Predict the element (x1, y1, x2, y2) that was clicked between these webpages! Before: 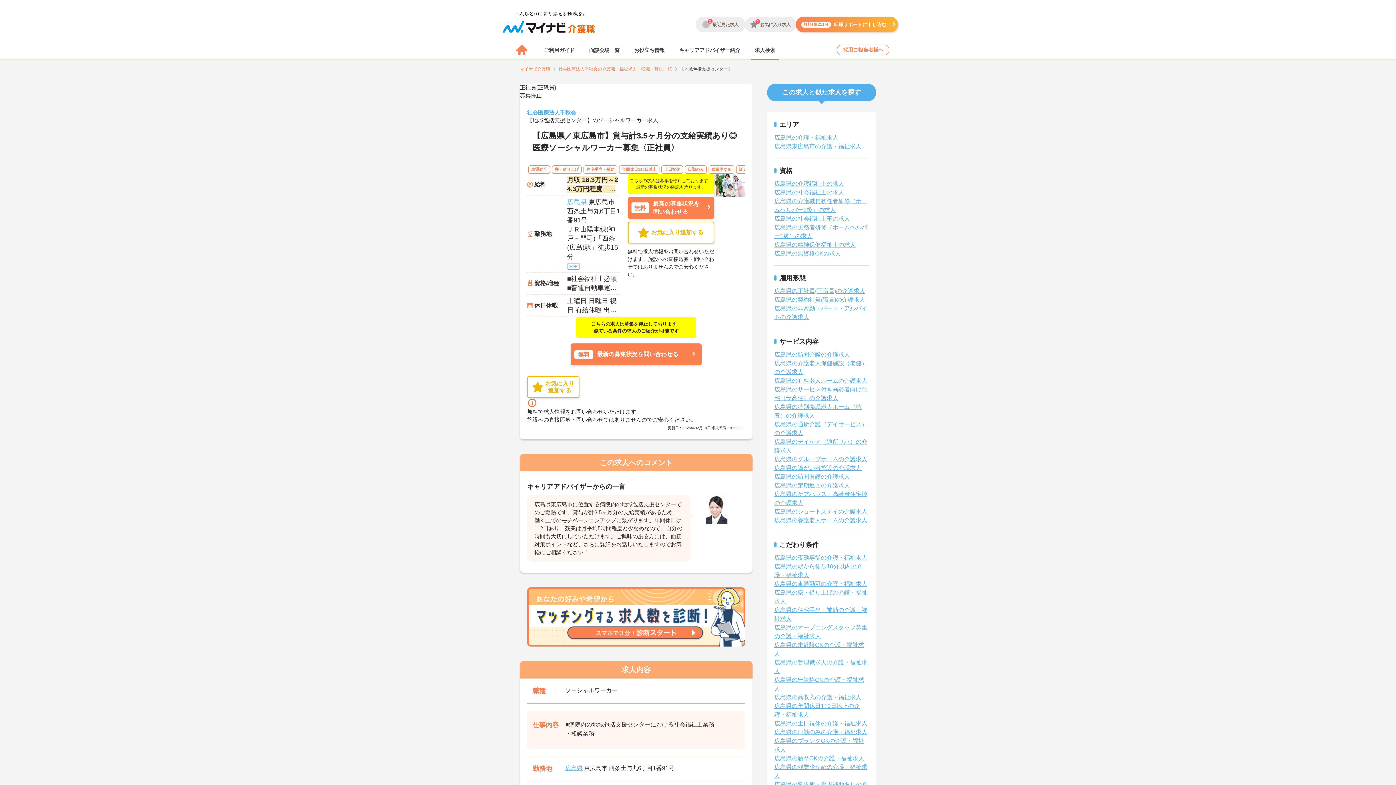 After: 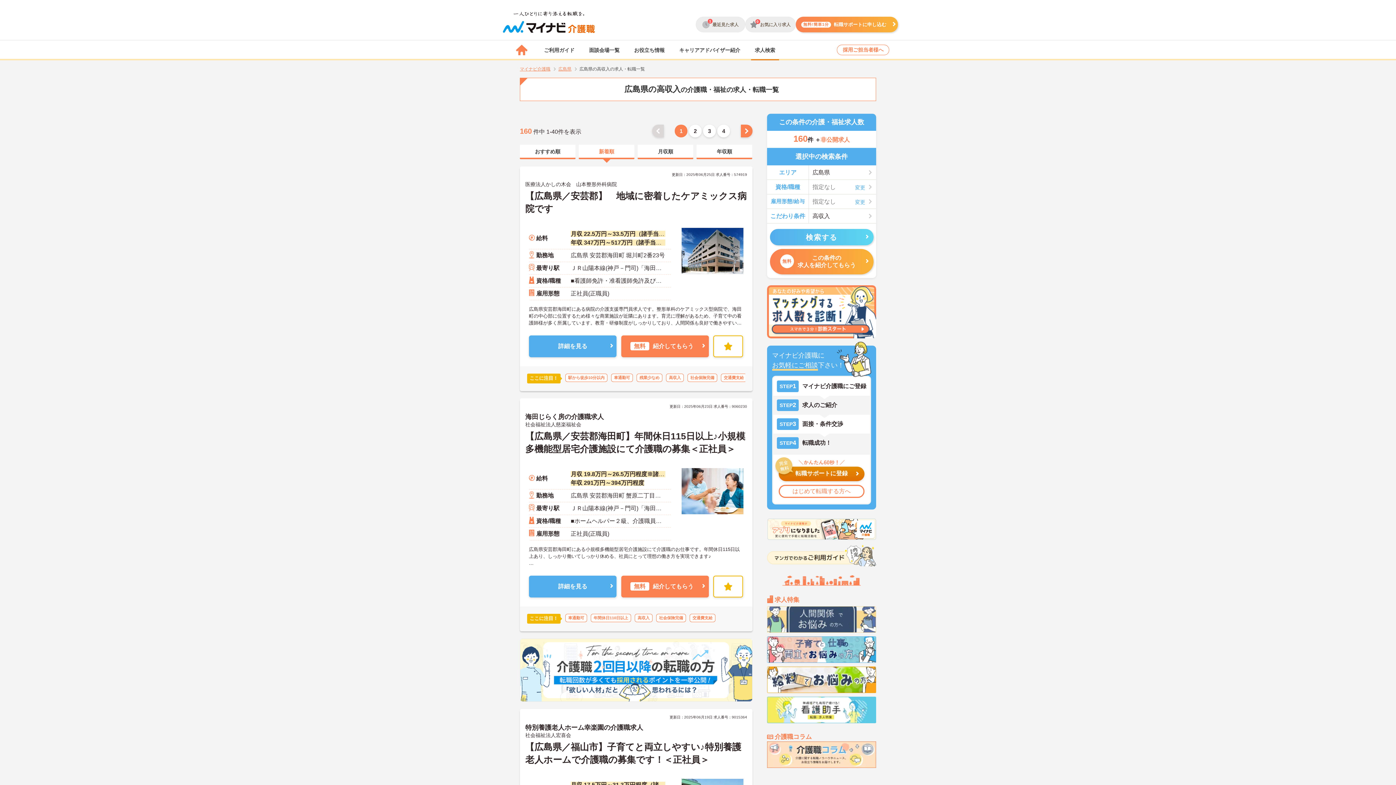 Action: label: 広島県の高収入の介護・福祉求人 bbox: (774, 694, 861, 700)